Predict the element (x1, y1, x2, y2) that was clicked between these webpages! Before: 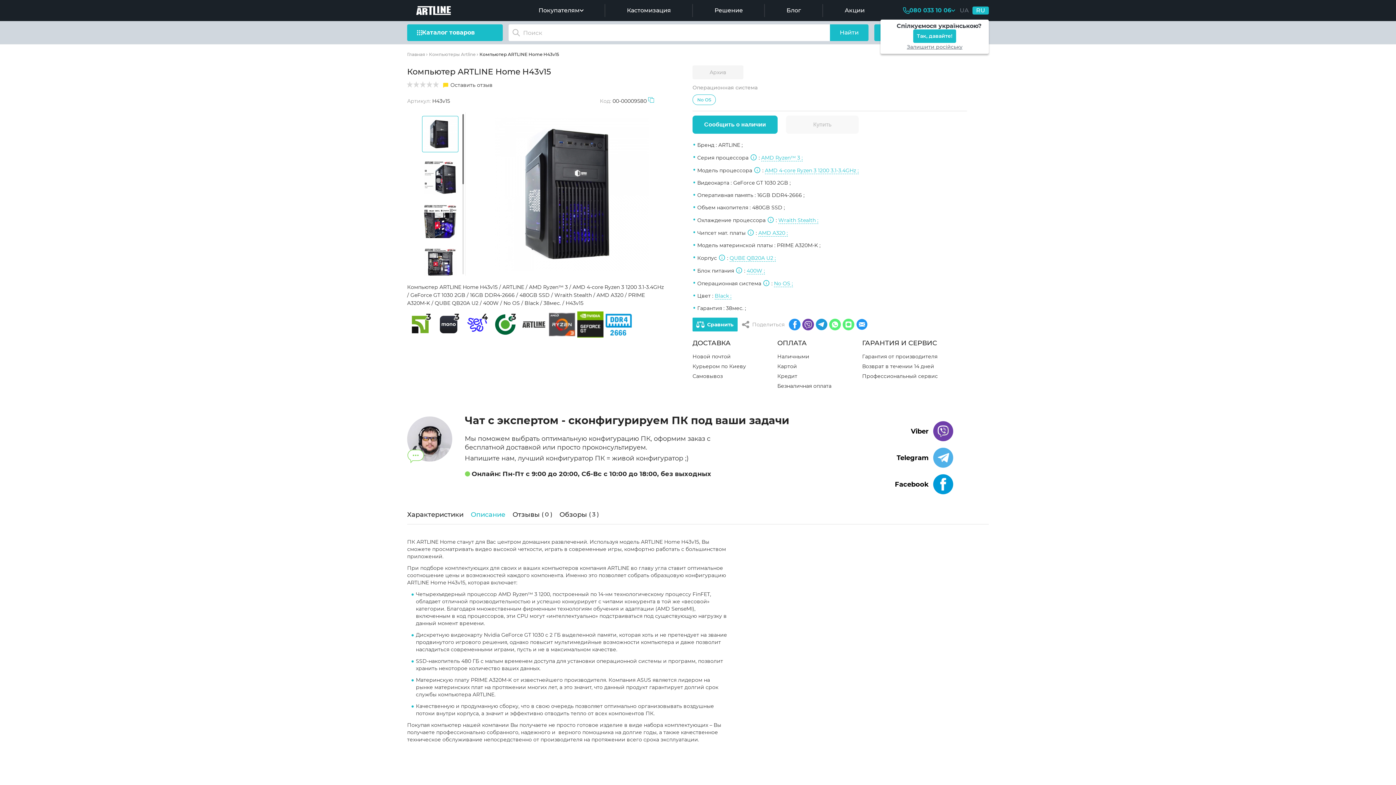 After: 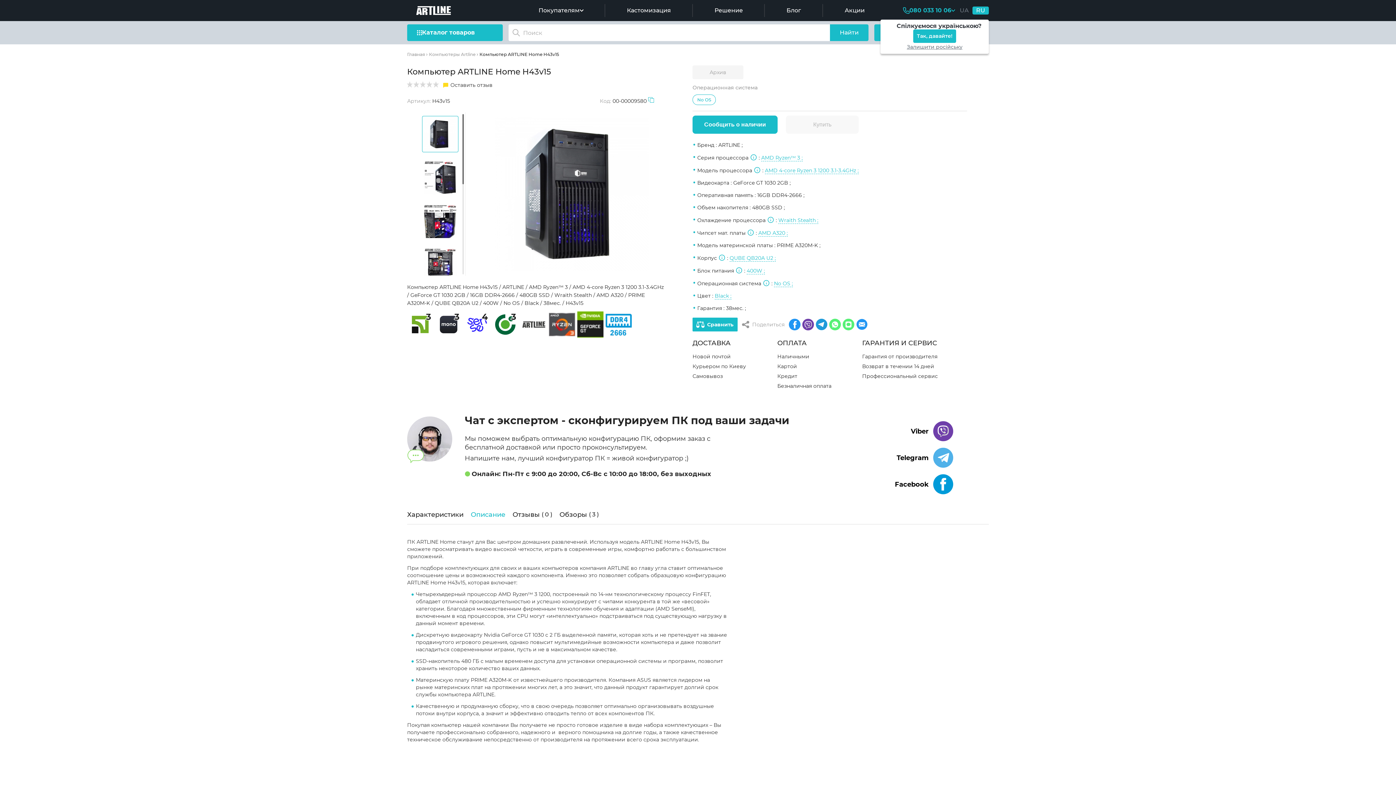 Action: label: No OS bbox: (692, 94, 716, 105)